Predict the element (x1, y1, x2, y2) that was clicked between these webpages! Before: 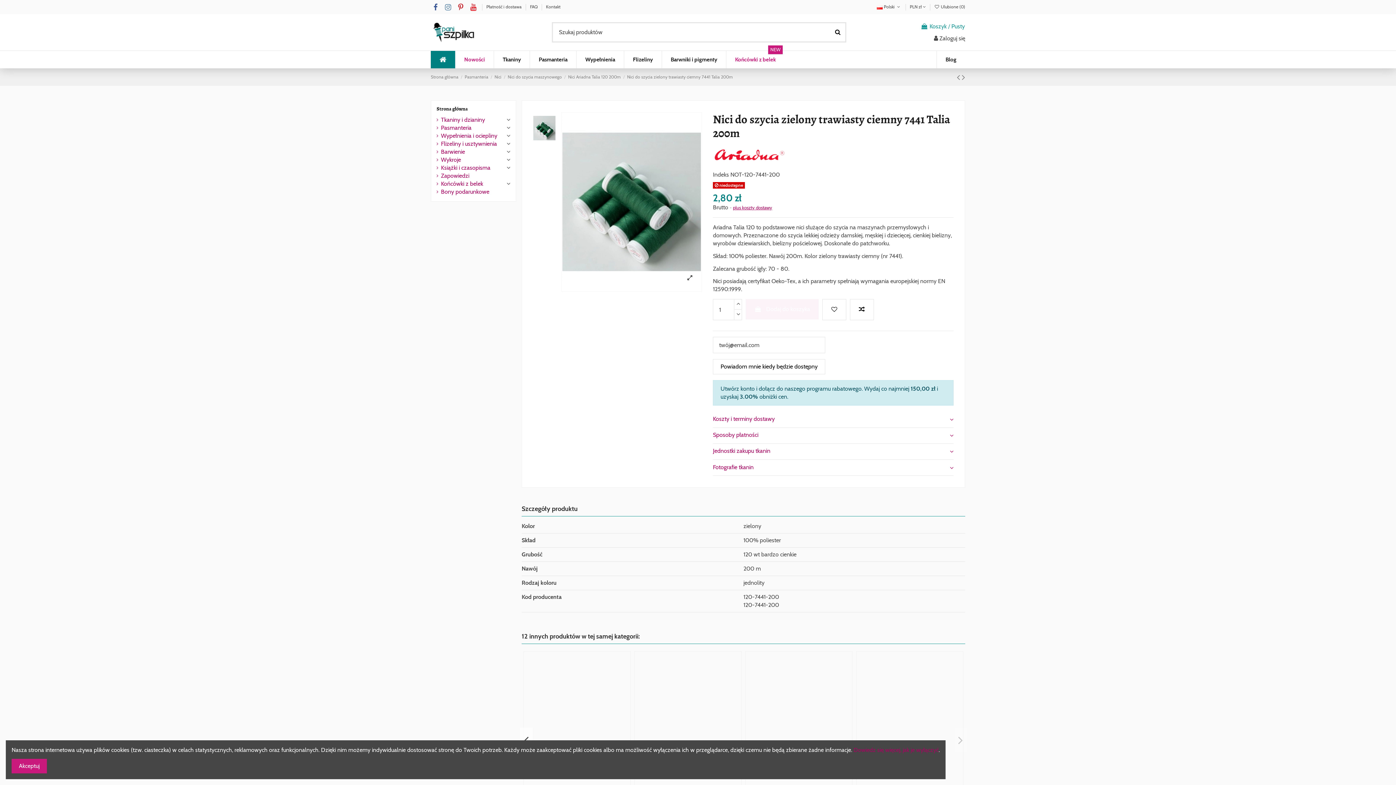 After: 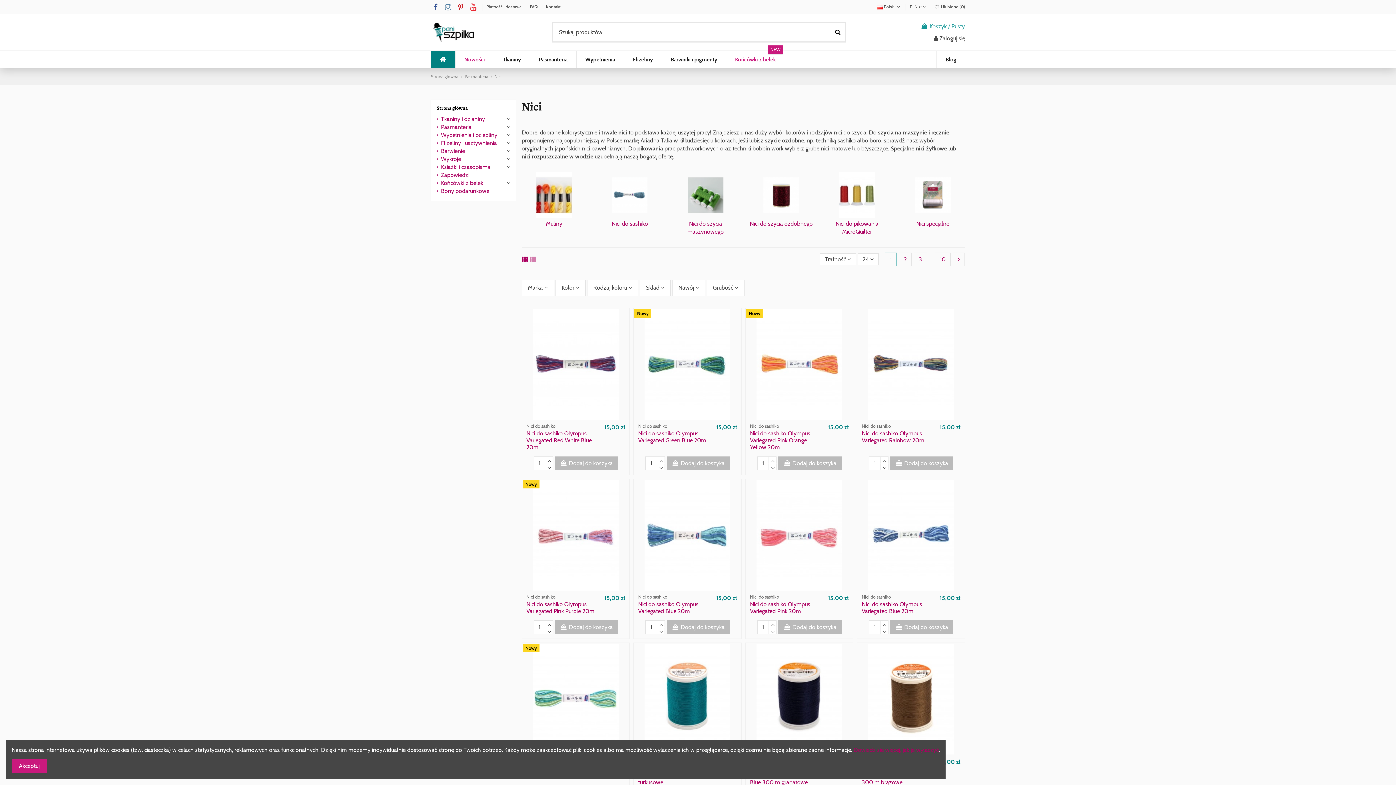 Action: label: Nici bbox: (494, 74, 501, 79)